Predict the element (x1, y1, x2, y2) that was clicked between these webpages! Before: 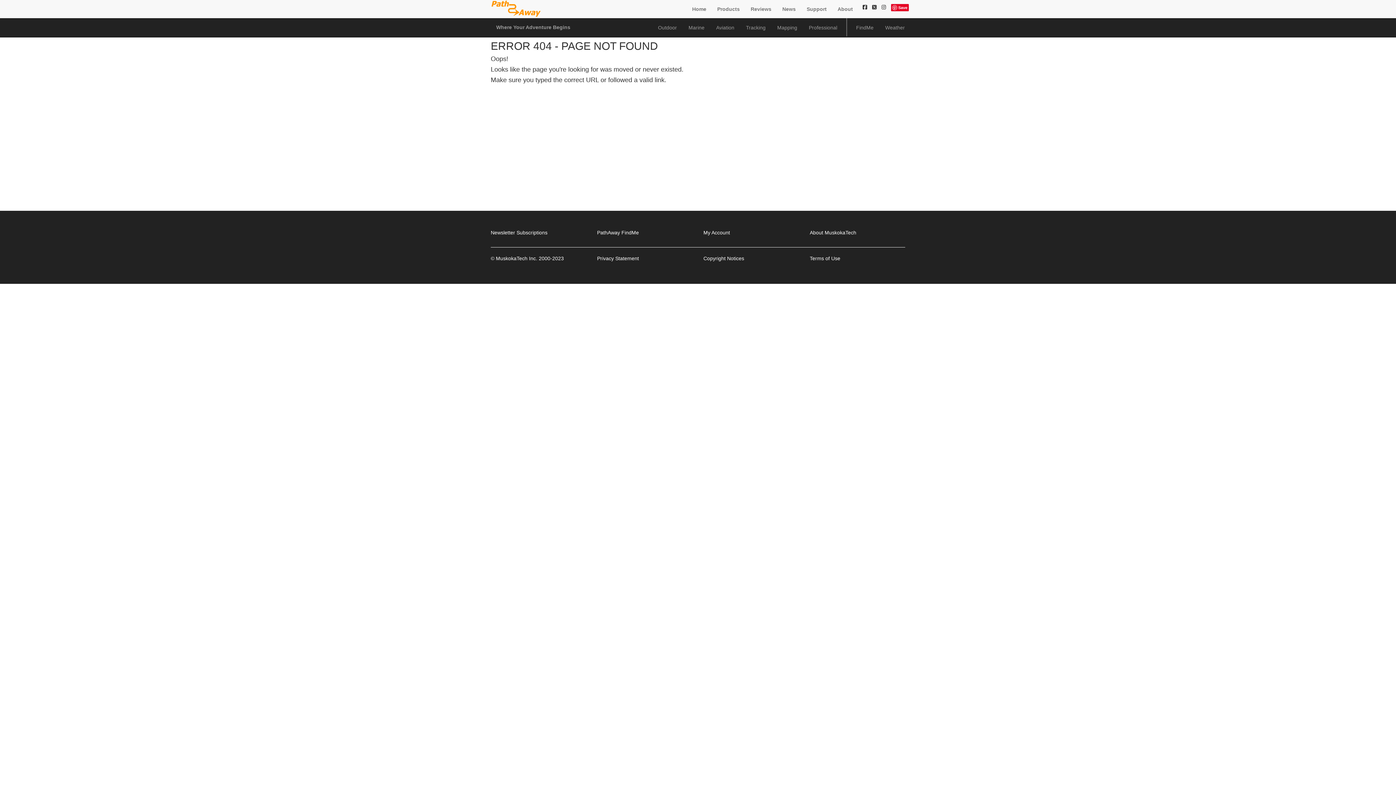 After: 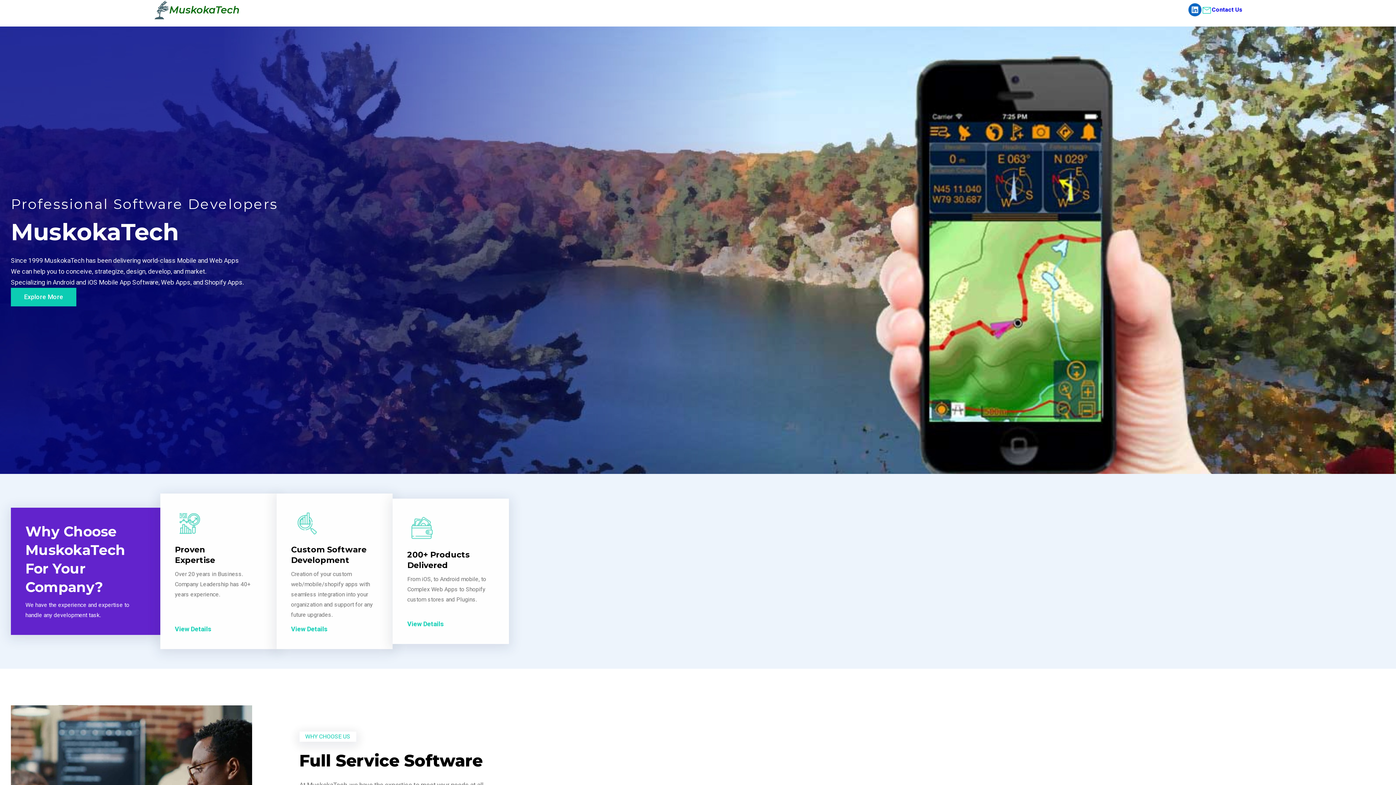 Action: bbox: (810, 229, 856, 235) label: About MuskokaTech